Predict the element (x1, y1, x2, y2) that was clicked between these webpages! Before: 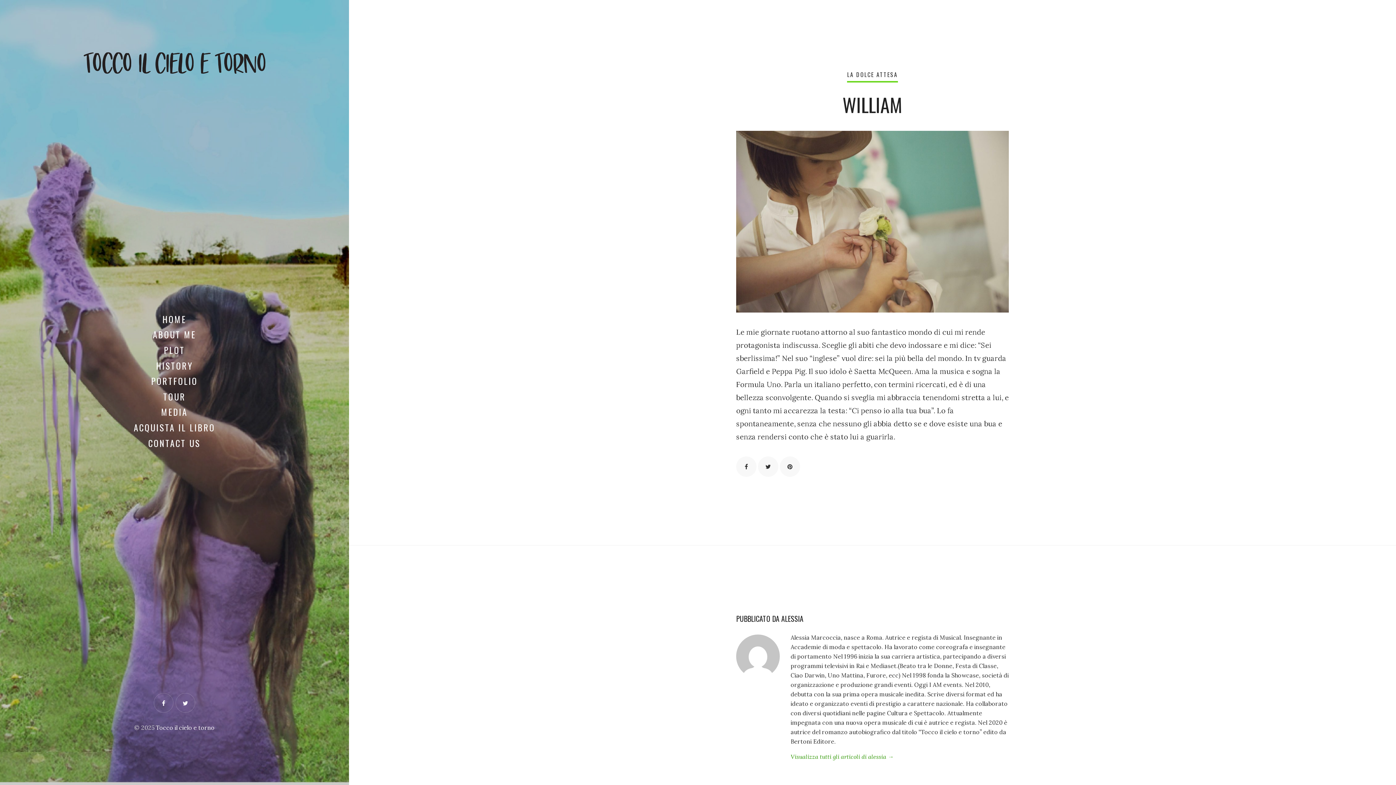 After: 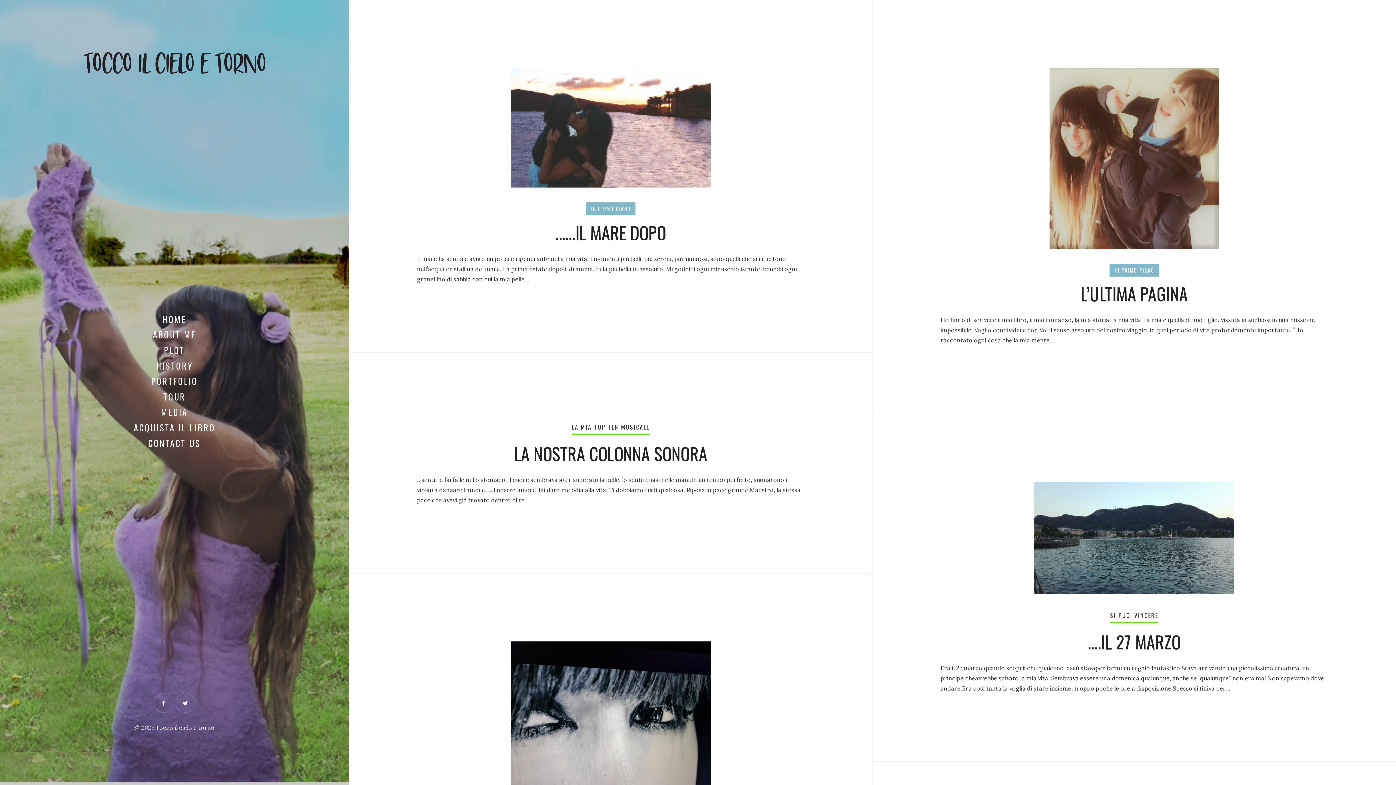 Action: label: HOME bbox: (162, 312, 186, 325)